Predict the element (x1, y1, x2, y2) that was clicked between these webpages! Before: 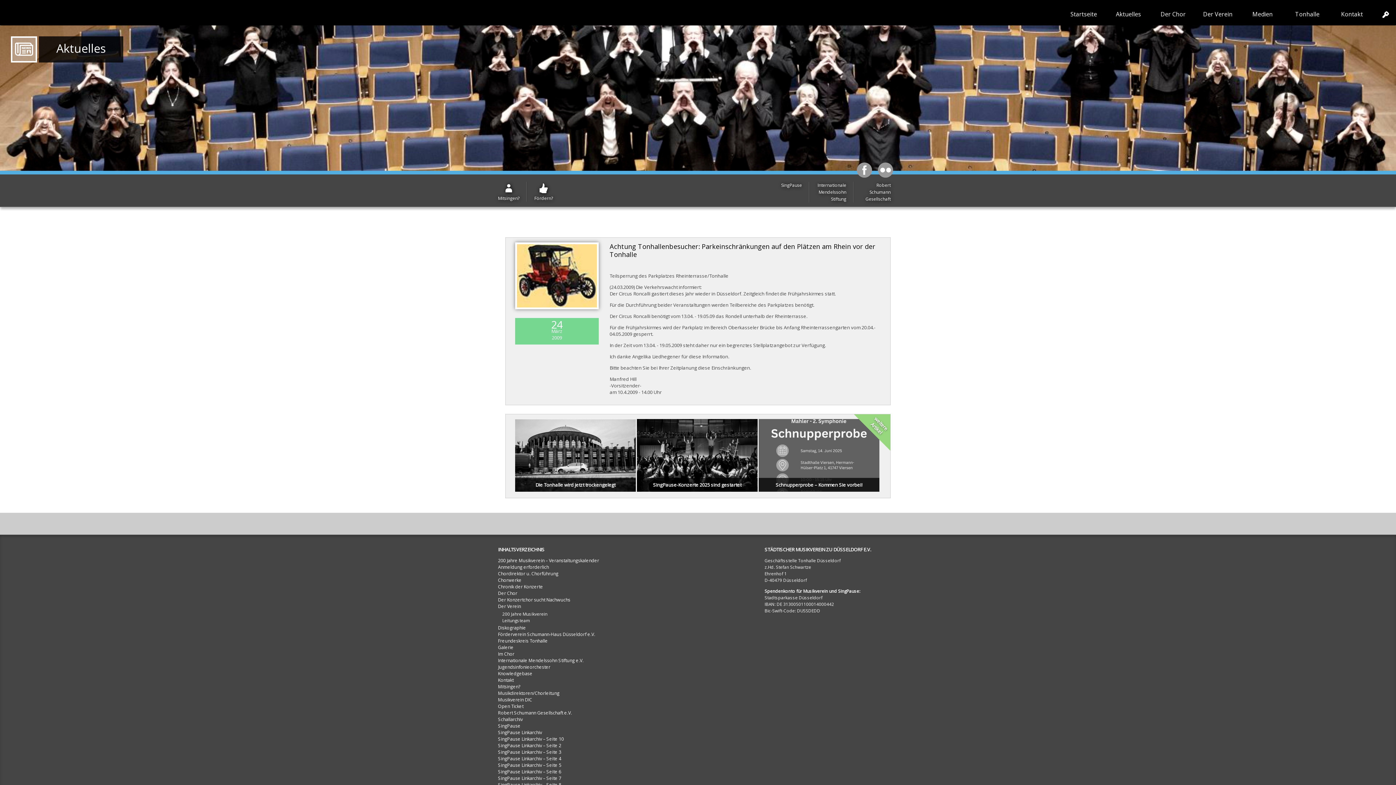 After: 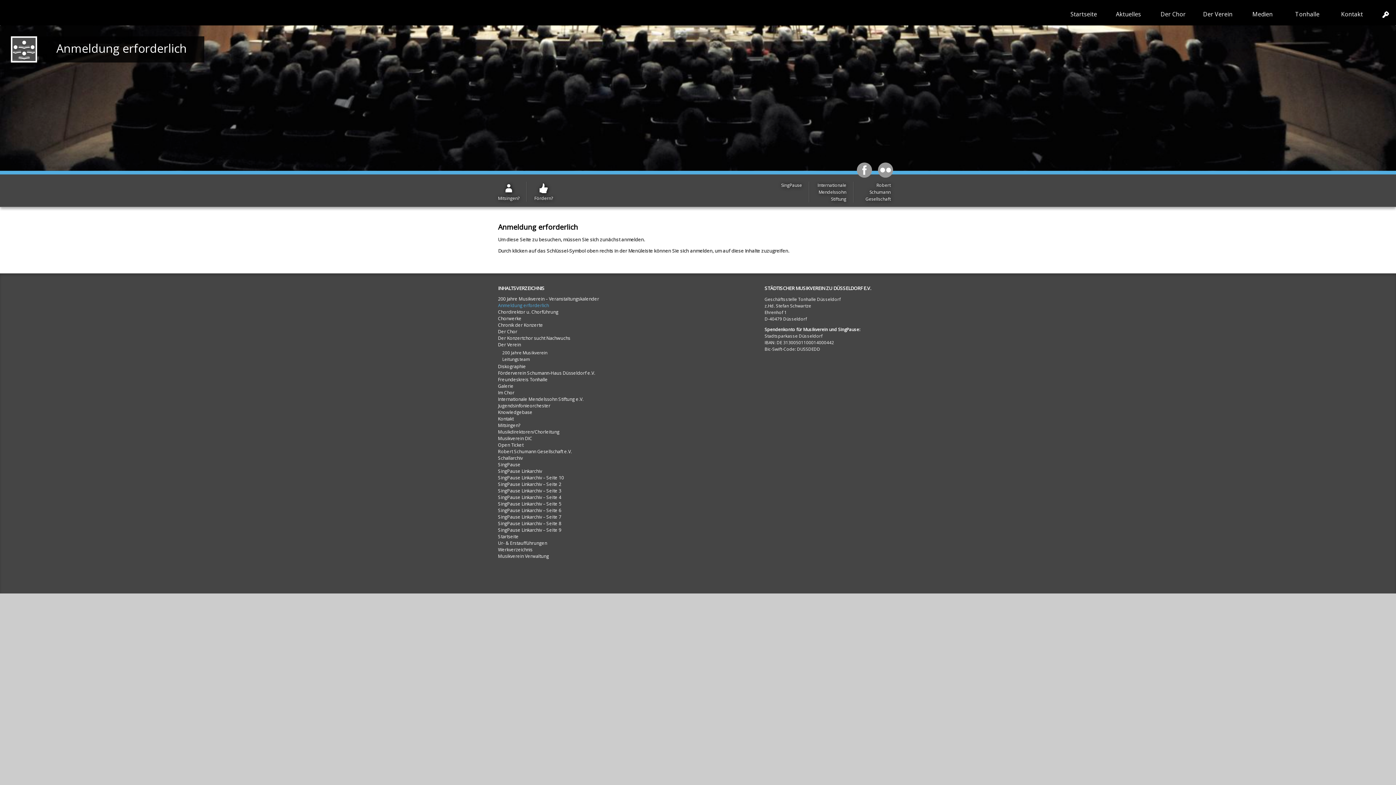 Action: bbox: (498, 564, 549, 570) label: Anmeldung erforderlich